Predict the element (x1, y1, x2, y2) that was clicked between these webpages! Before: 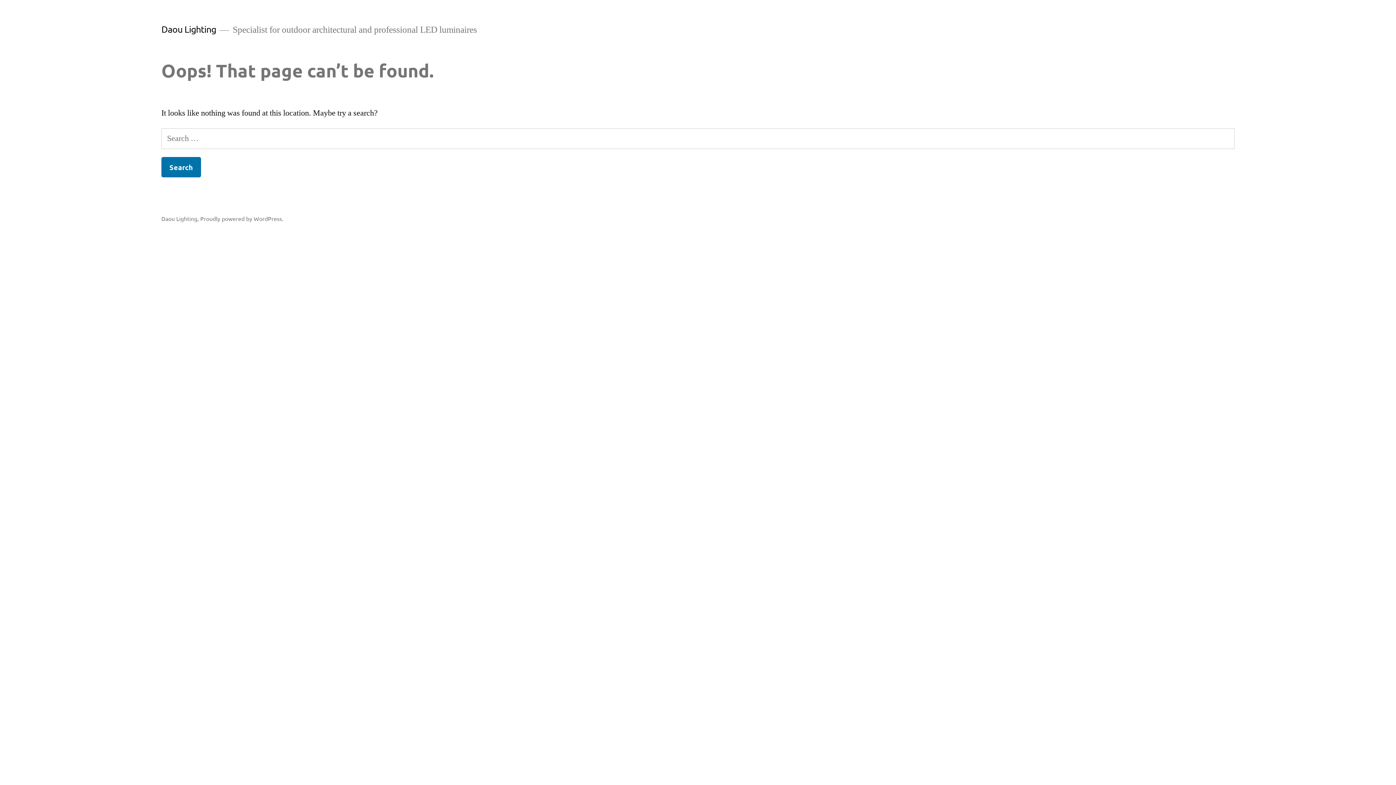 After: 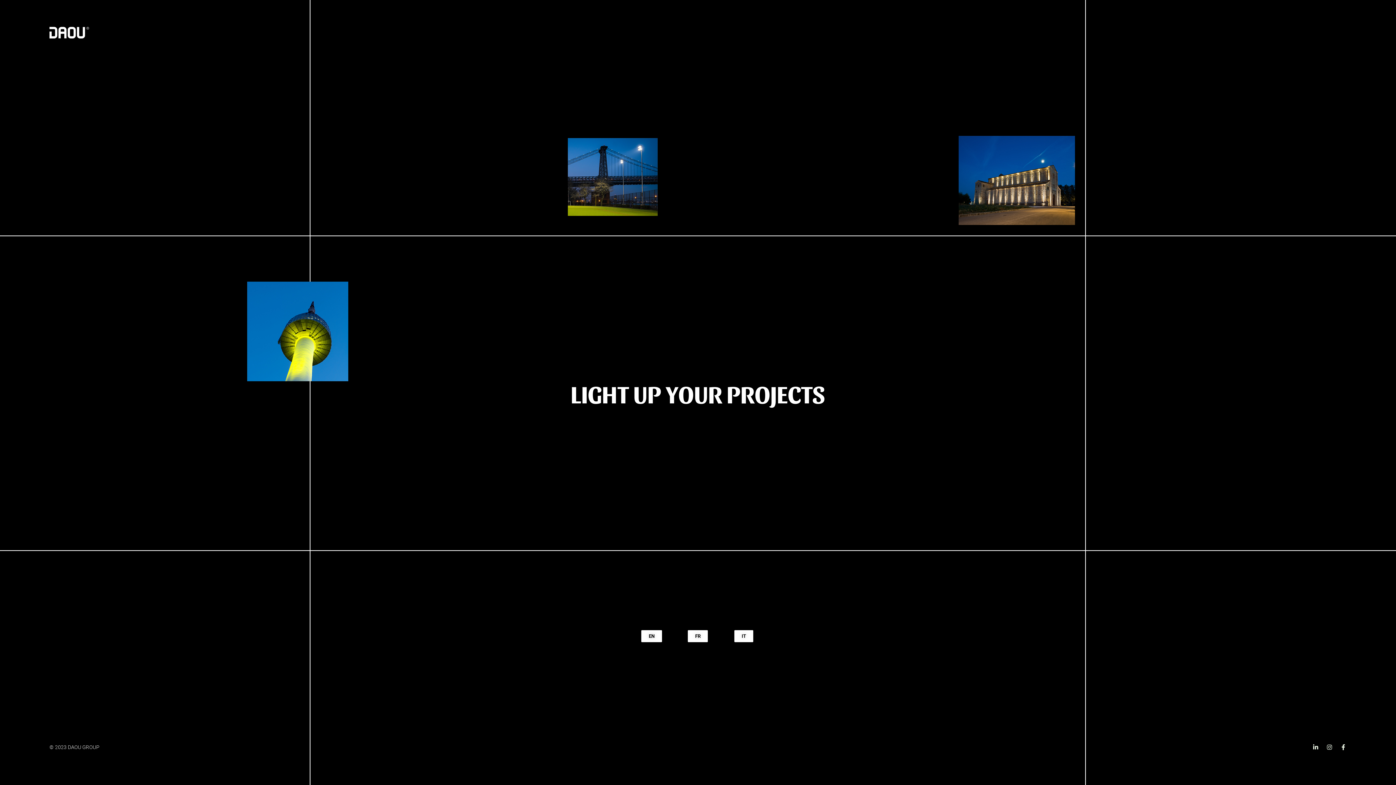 Action: bbox: (161, 23, 216, 34) label: Daou Lighting